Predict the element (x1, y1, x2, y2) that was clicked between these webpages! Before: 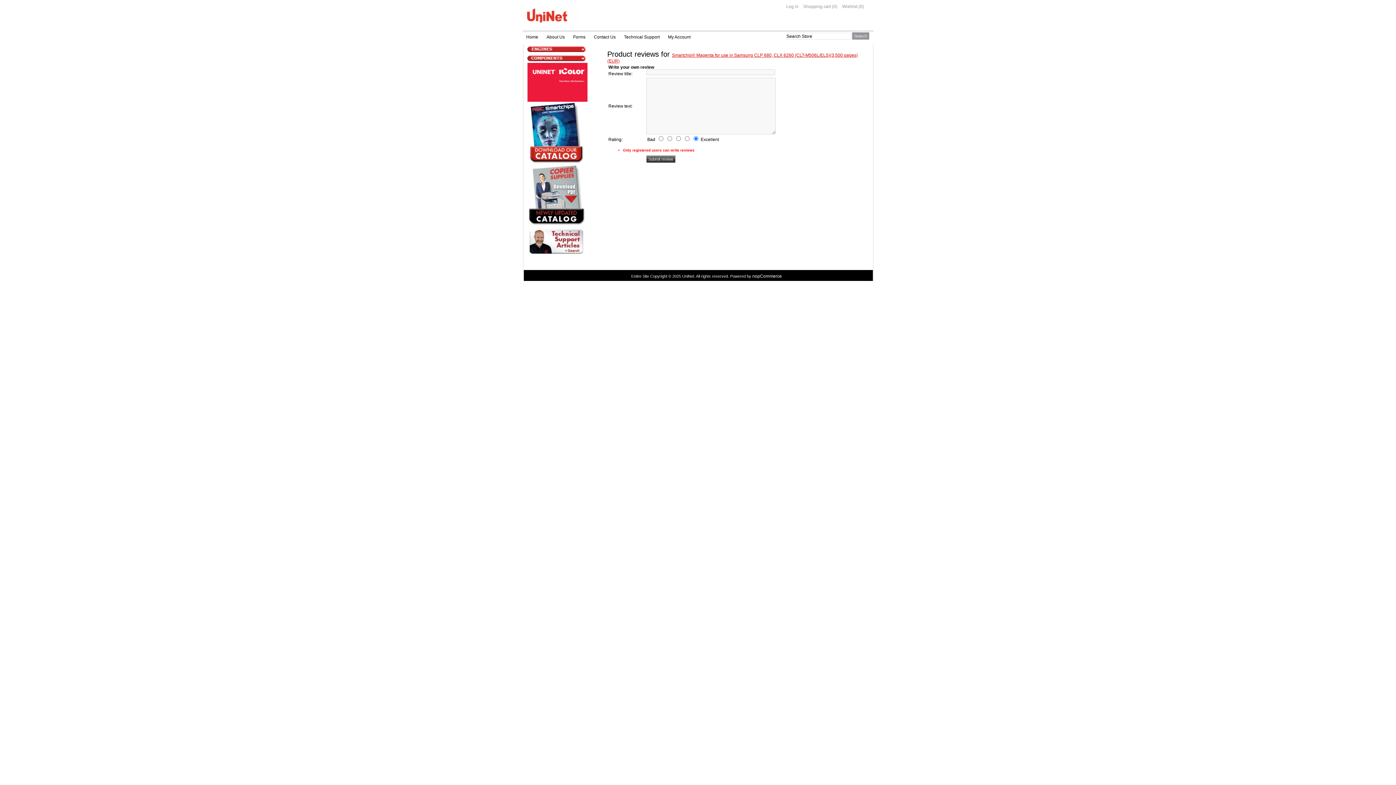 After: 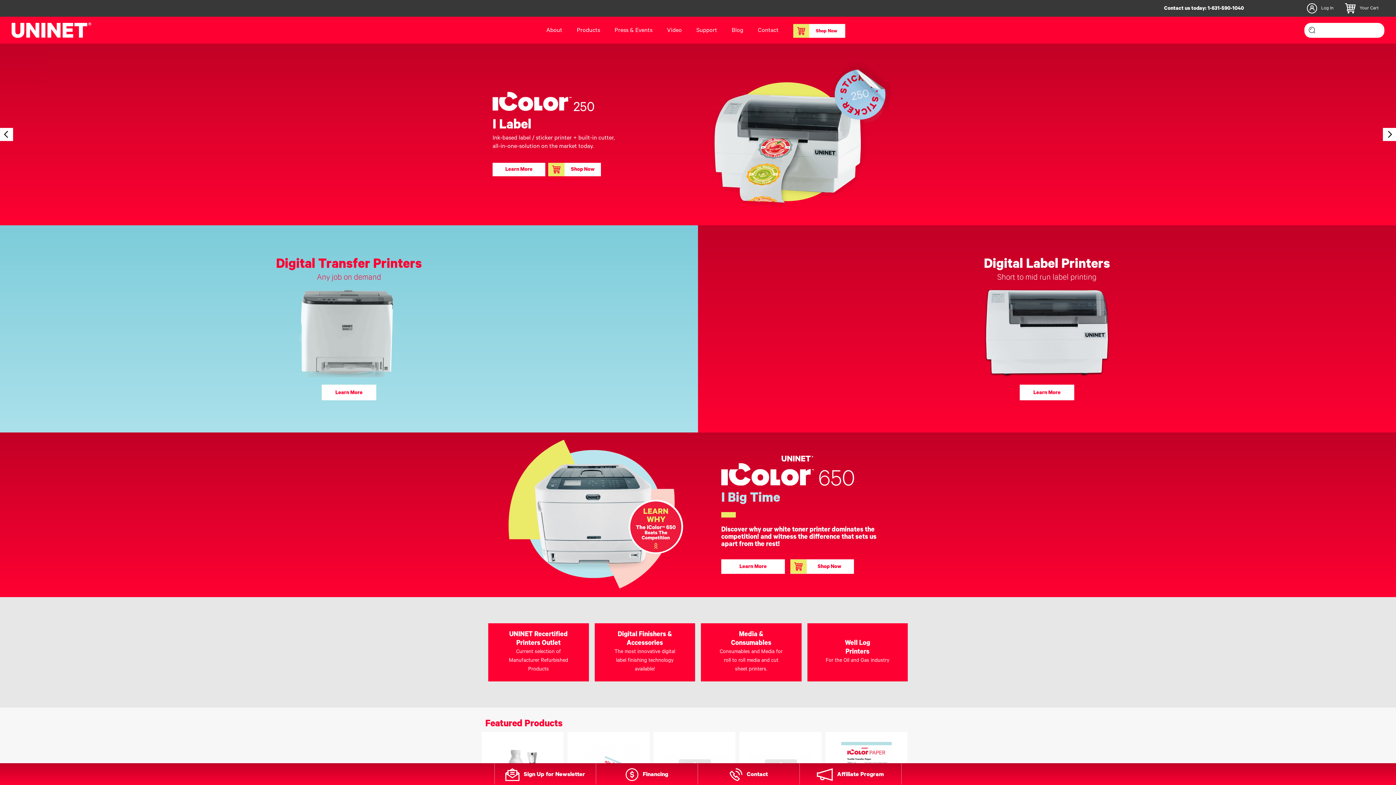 Action: bbox: (553, 94, 562, 101)